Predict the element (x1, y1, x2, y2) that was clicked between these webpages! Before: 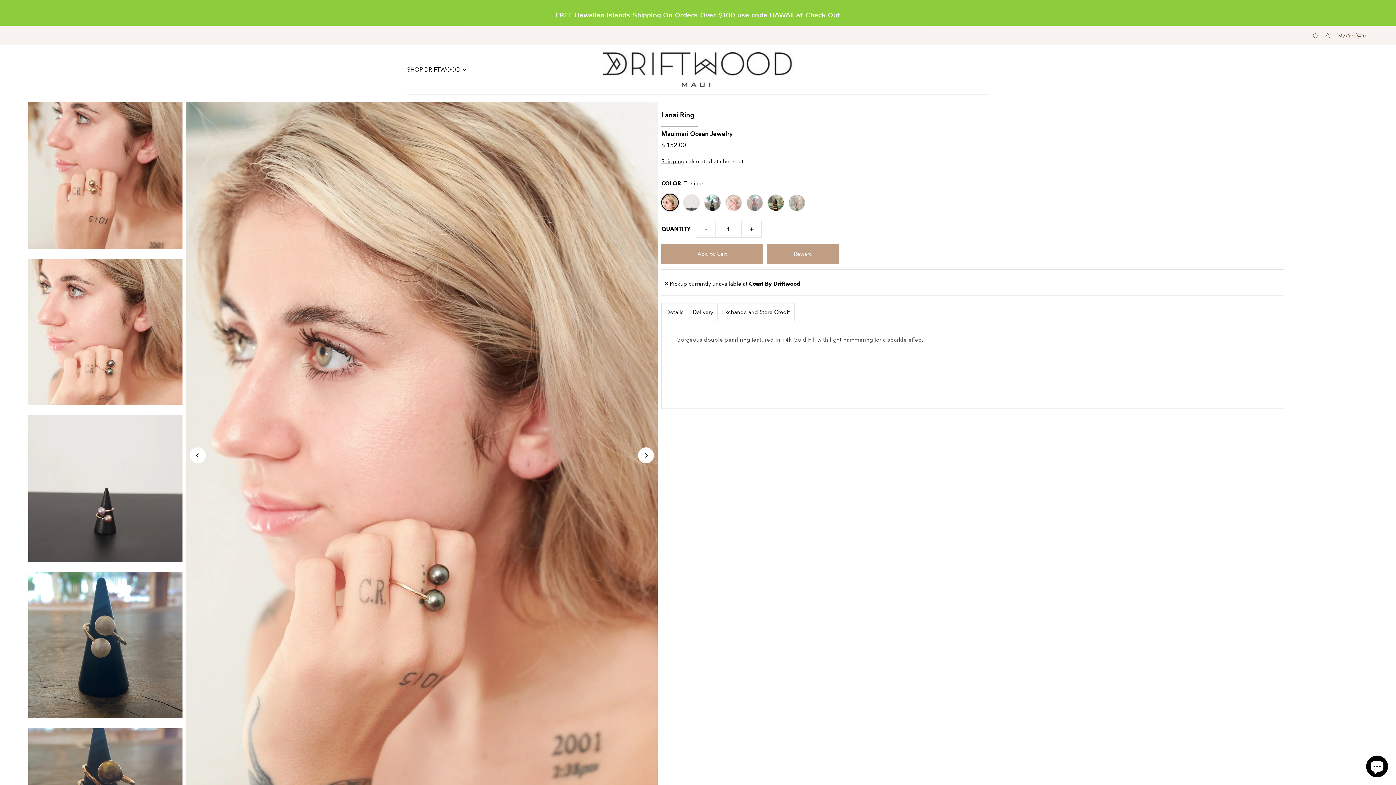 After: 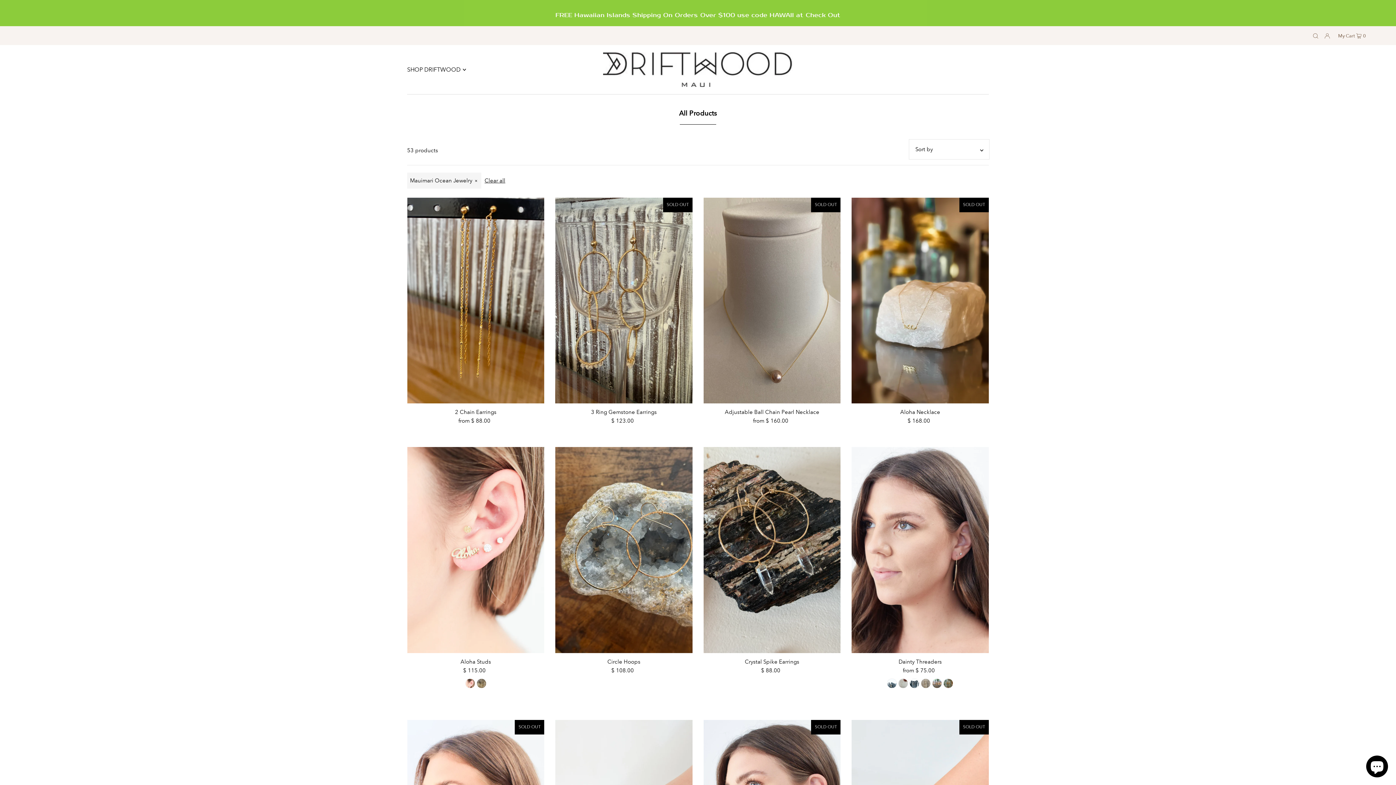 Action: label: Mauimari Ocean Jewelry bbox: (661, 130, 732, 137)